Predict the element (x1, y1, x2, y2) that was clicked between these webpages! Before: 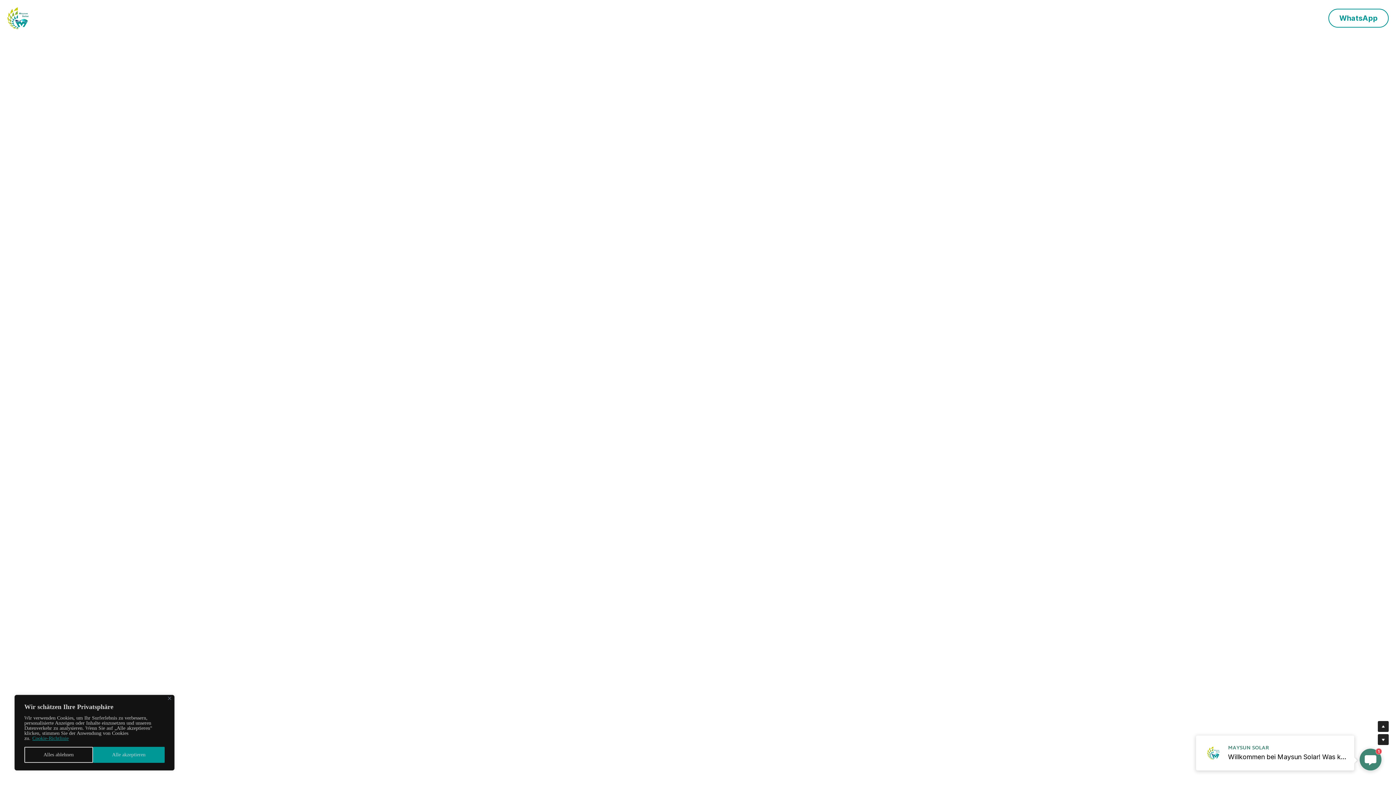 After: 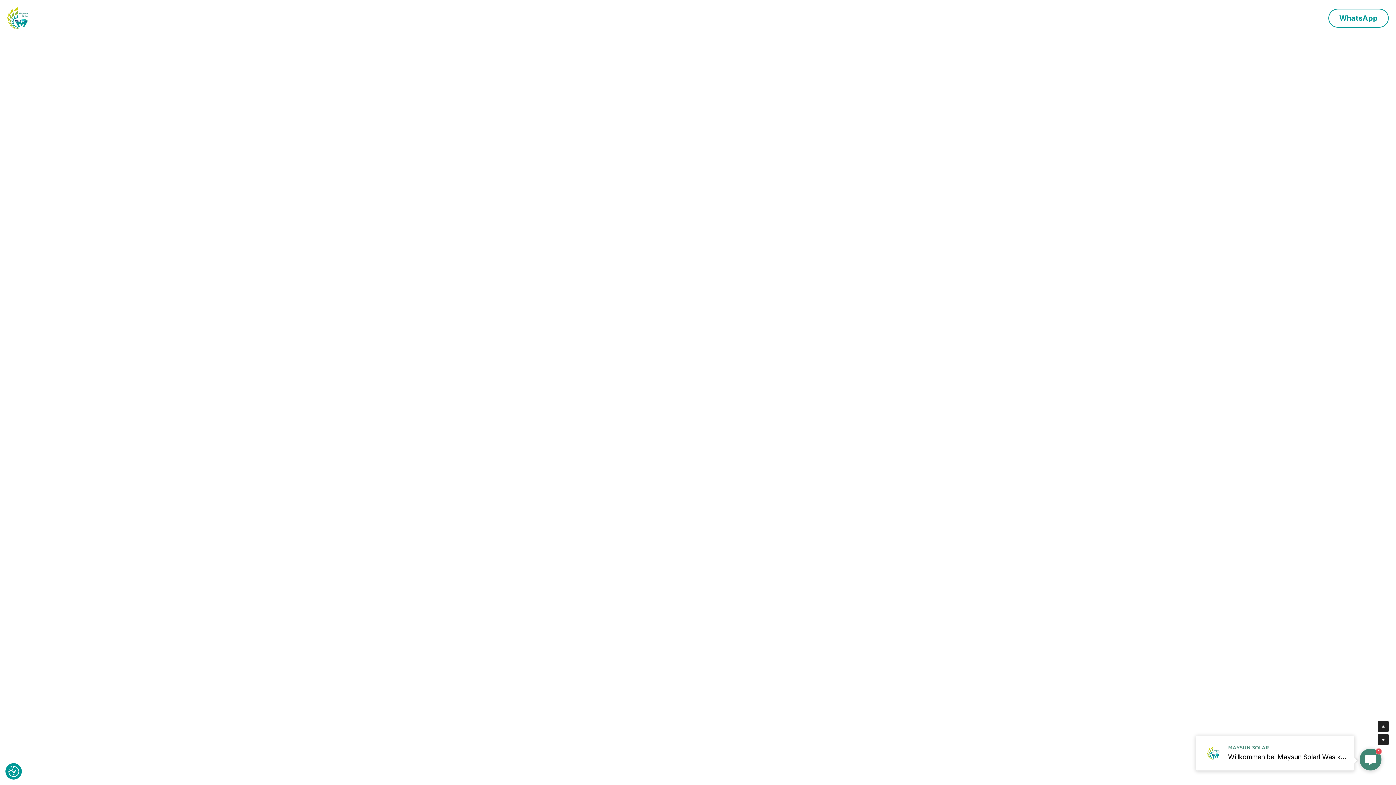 Action: label: Alles ablehnen bbox: (24, 747, 92, 763)